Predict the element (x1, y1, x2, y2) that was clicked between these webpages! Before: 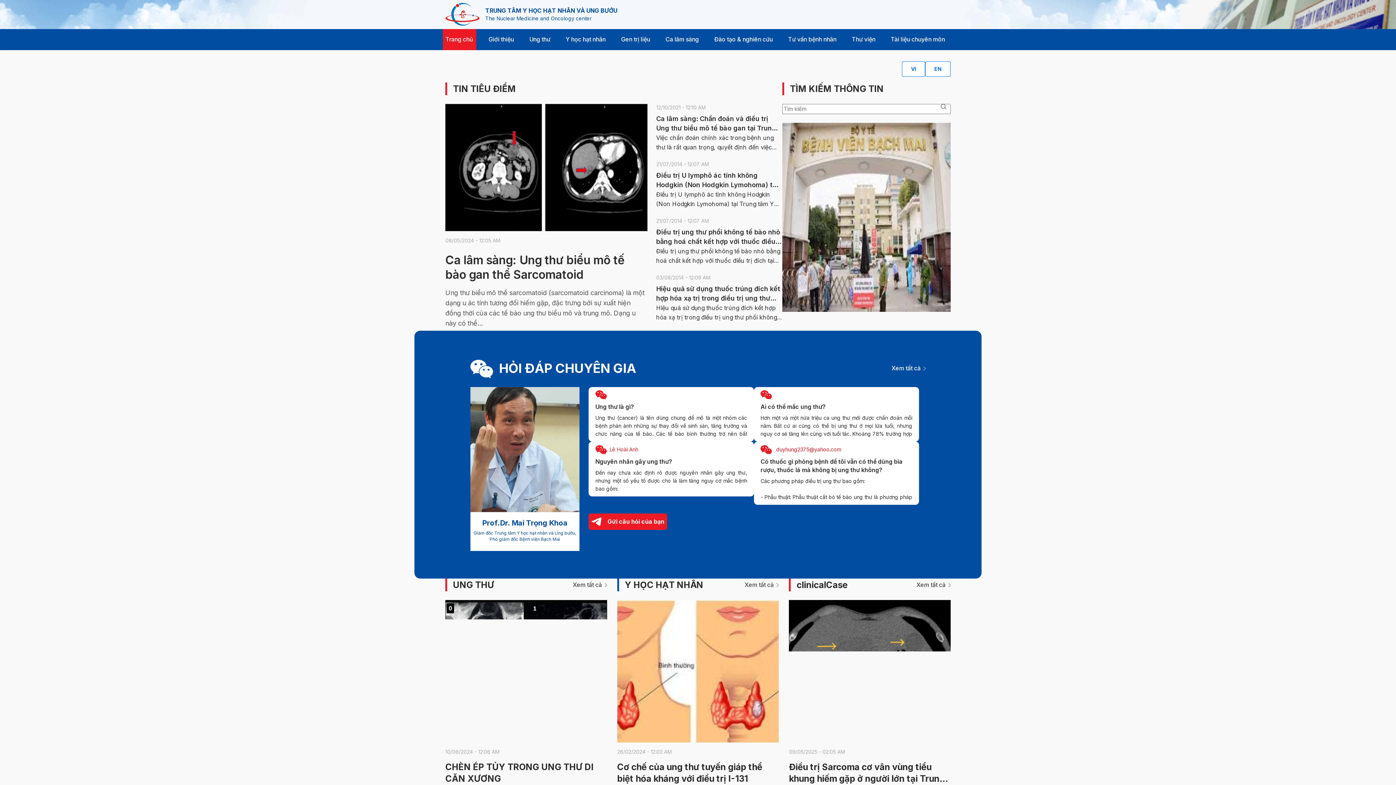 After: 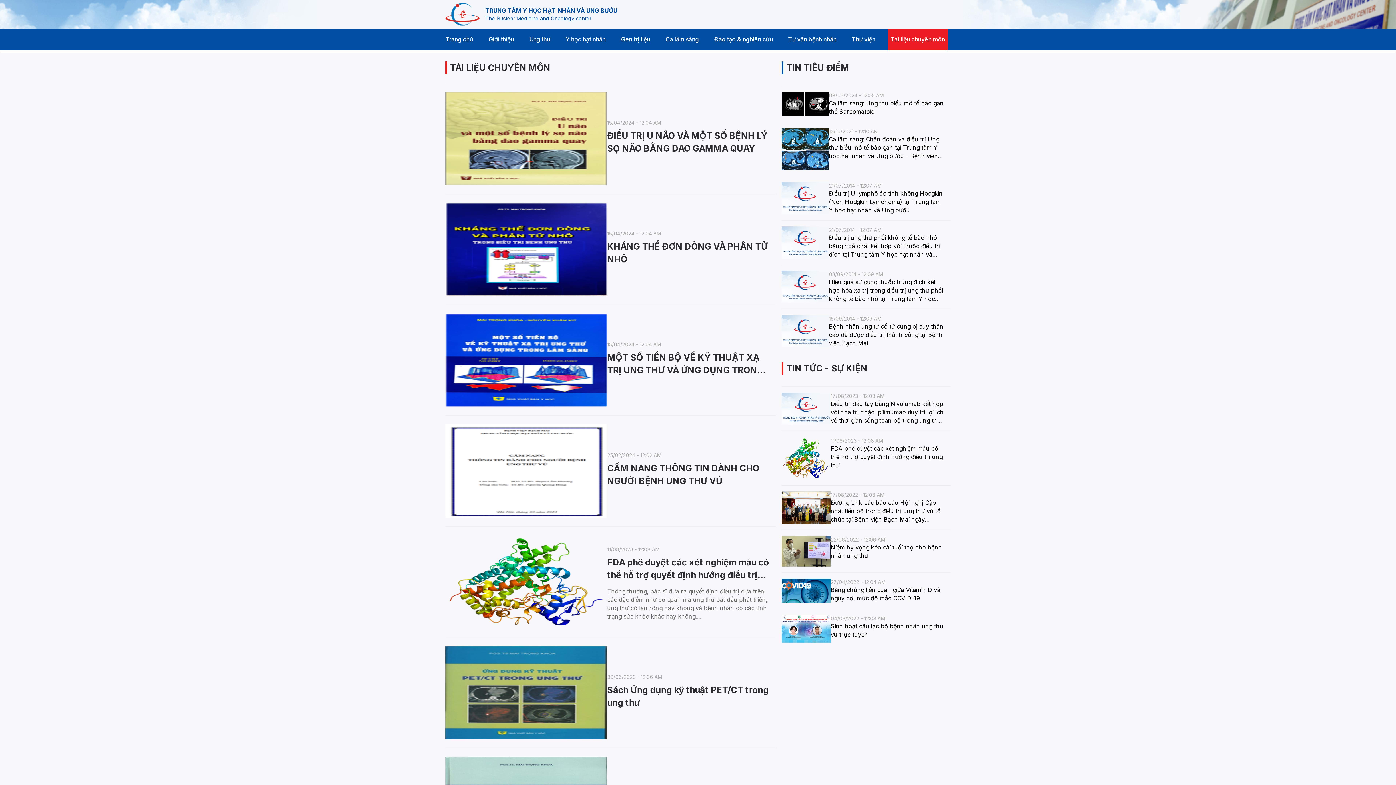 Action: label: specializedDocuments bbox: (879, 29, 948, 50)